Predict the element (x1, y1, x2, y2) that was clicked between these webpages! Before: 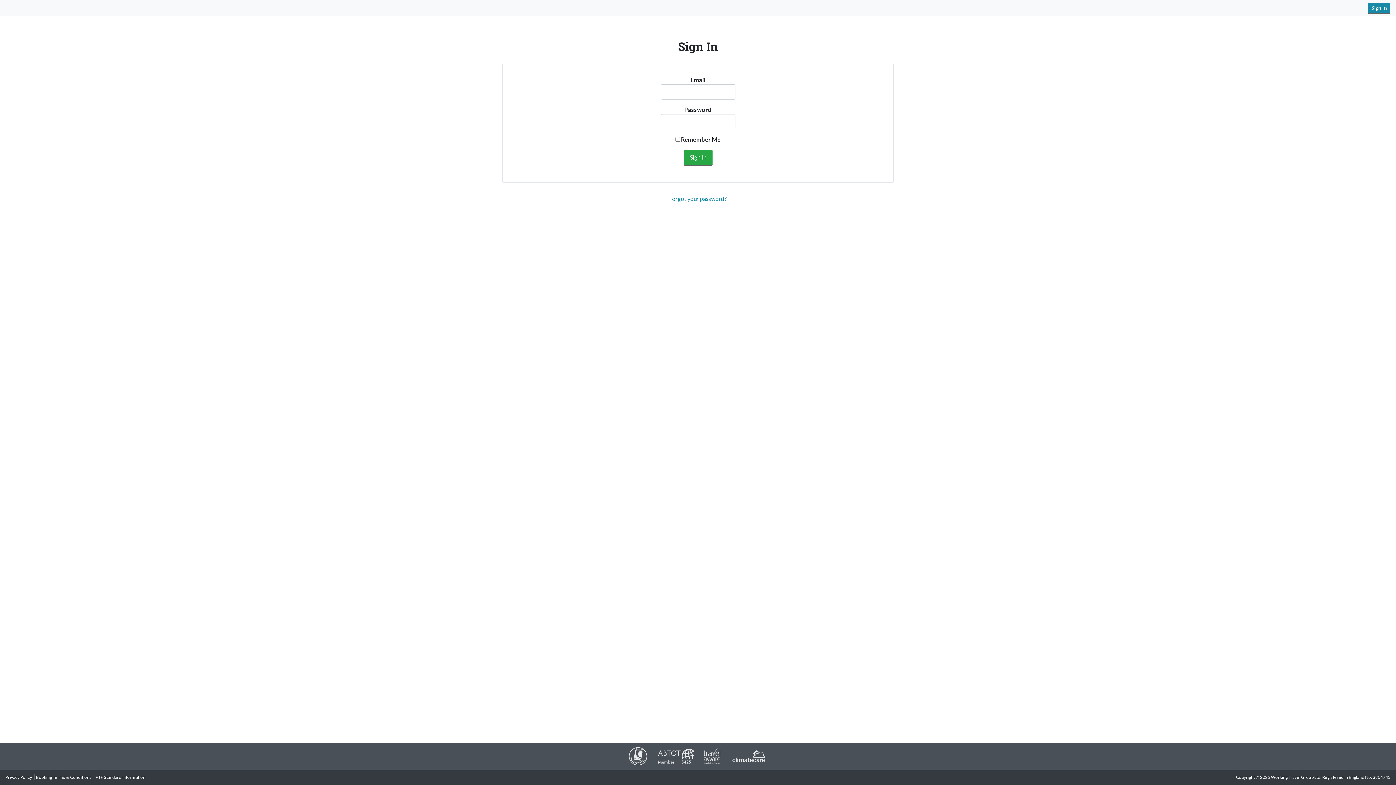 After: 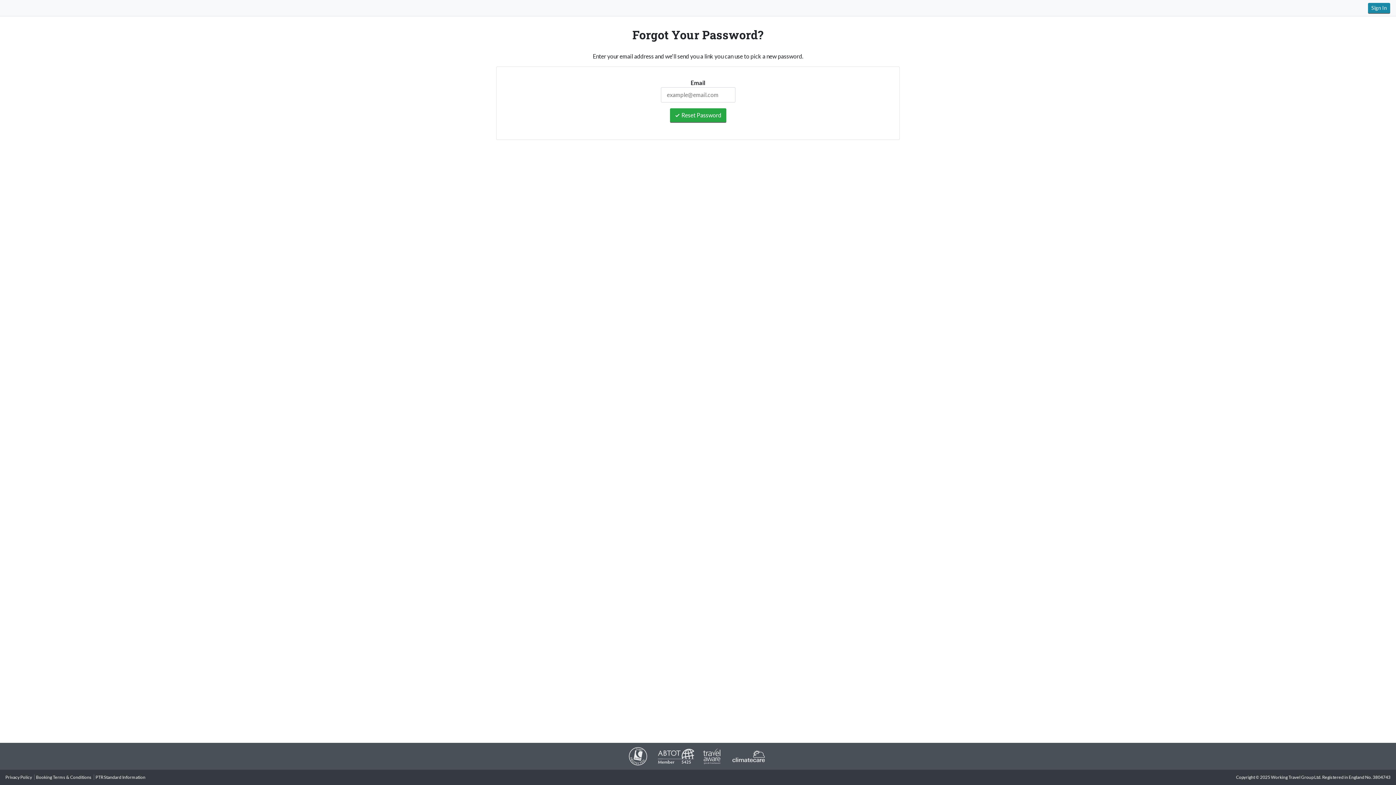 Action: label: Forgot your password? bbox: (669, 195, 726, 202)